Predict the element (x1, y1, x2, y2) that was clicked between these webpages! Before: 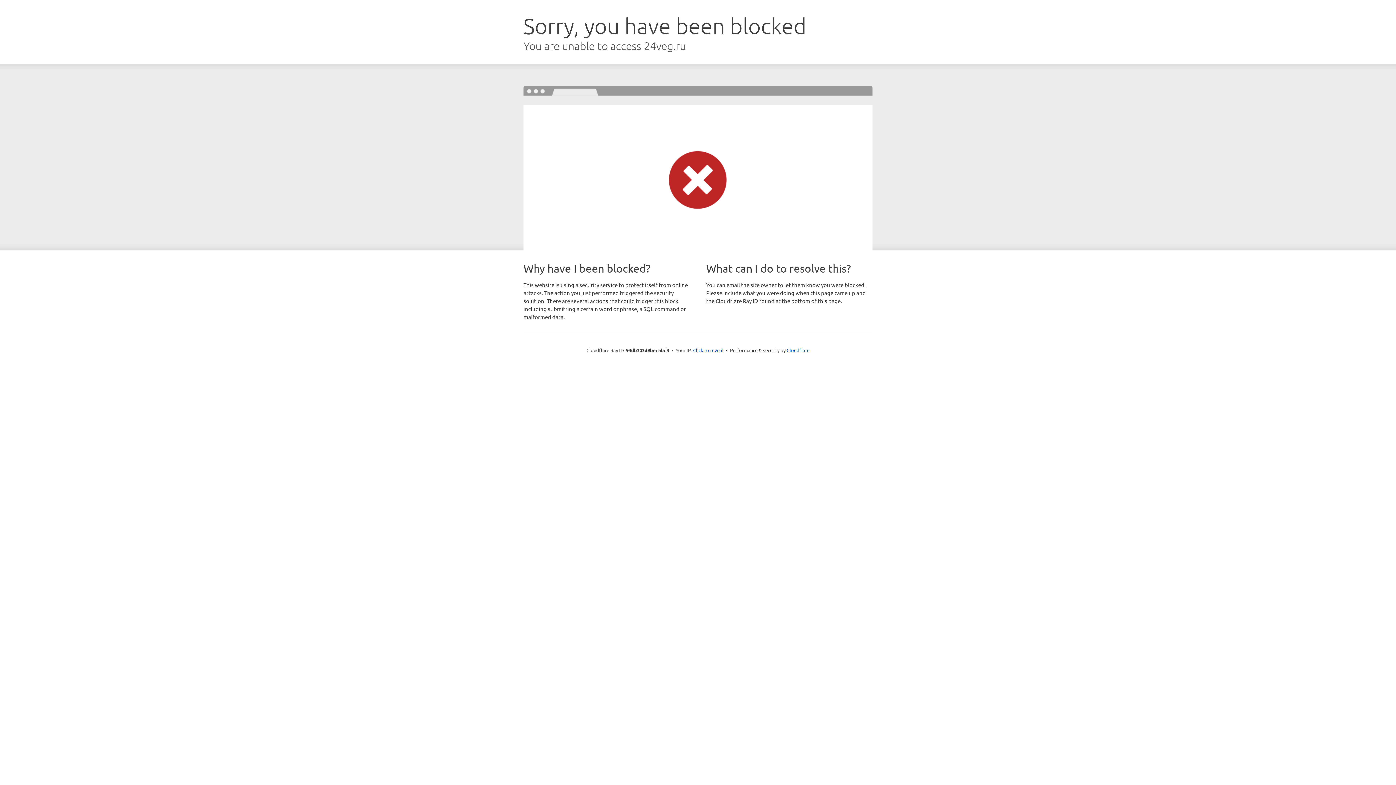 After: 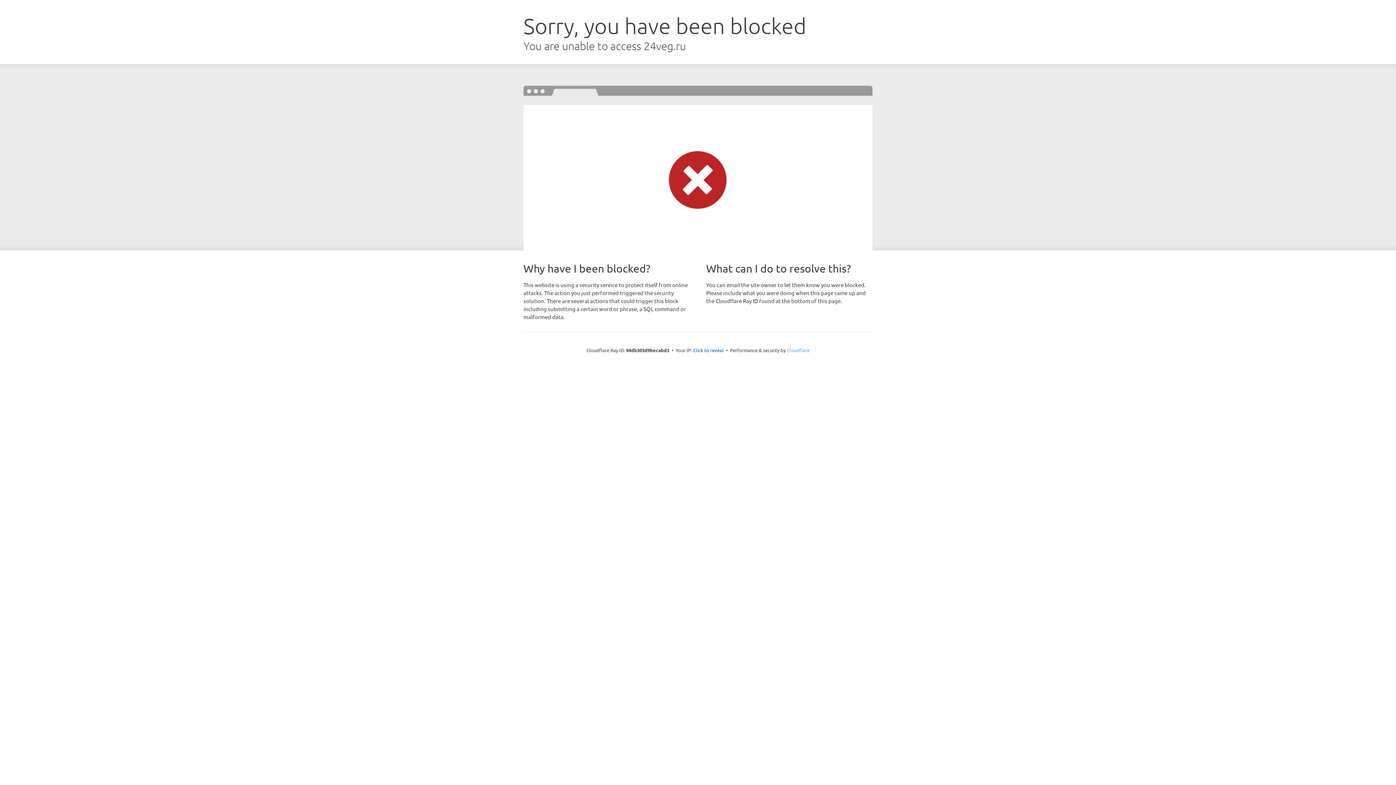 Action: label: Cloudflare bbox: (786, 347, 809, 353)